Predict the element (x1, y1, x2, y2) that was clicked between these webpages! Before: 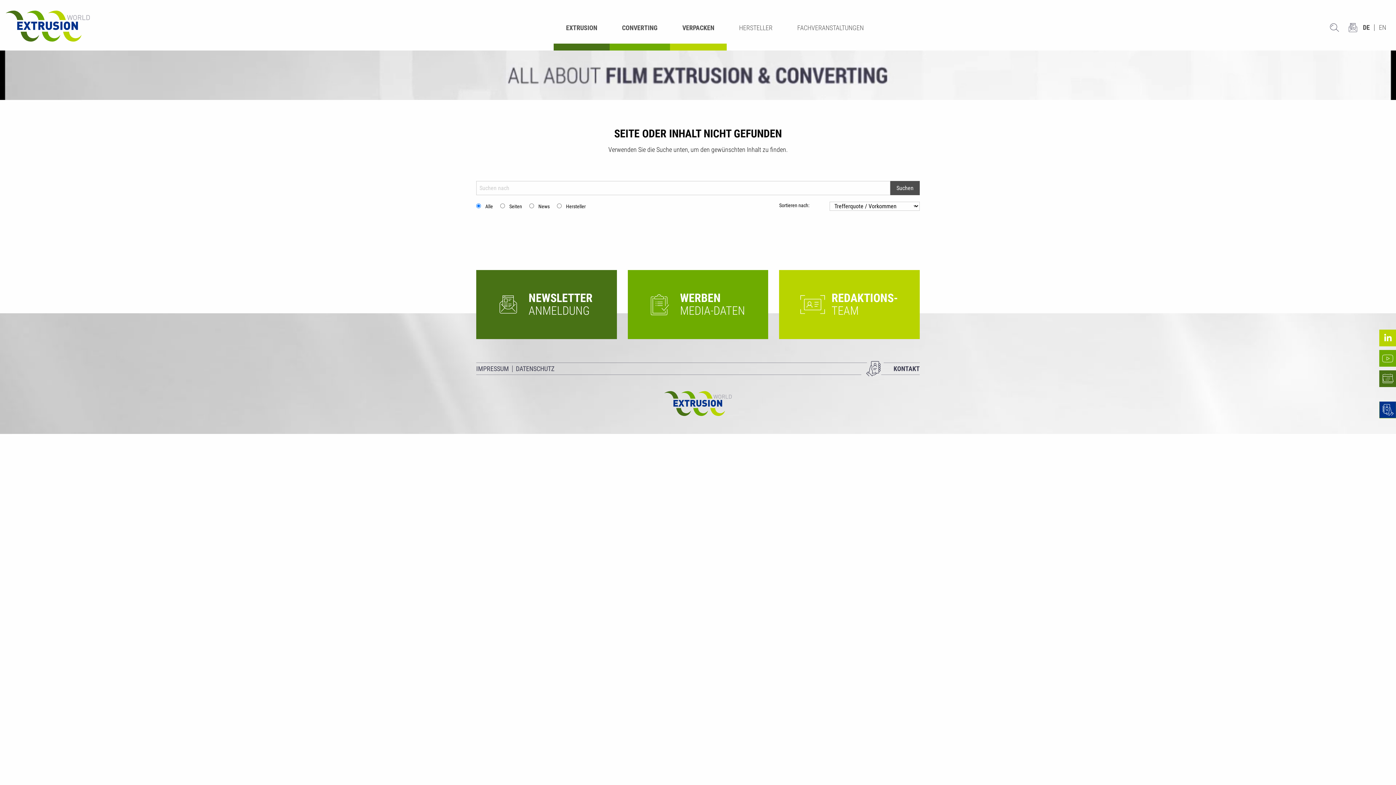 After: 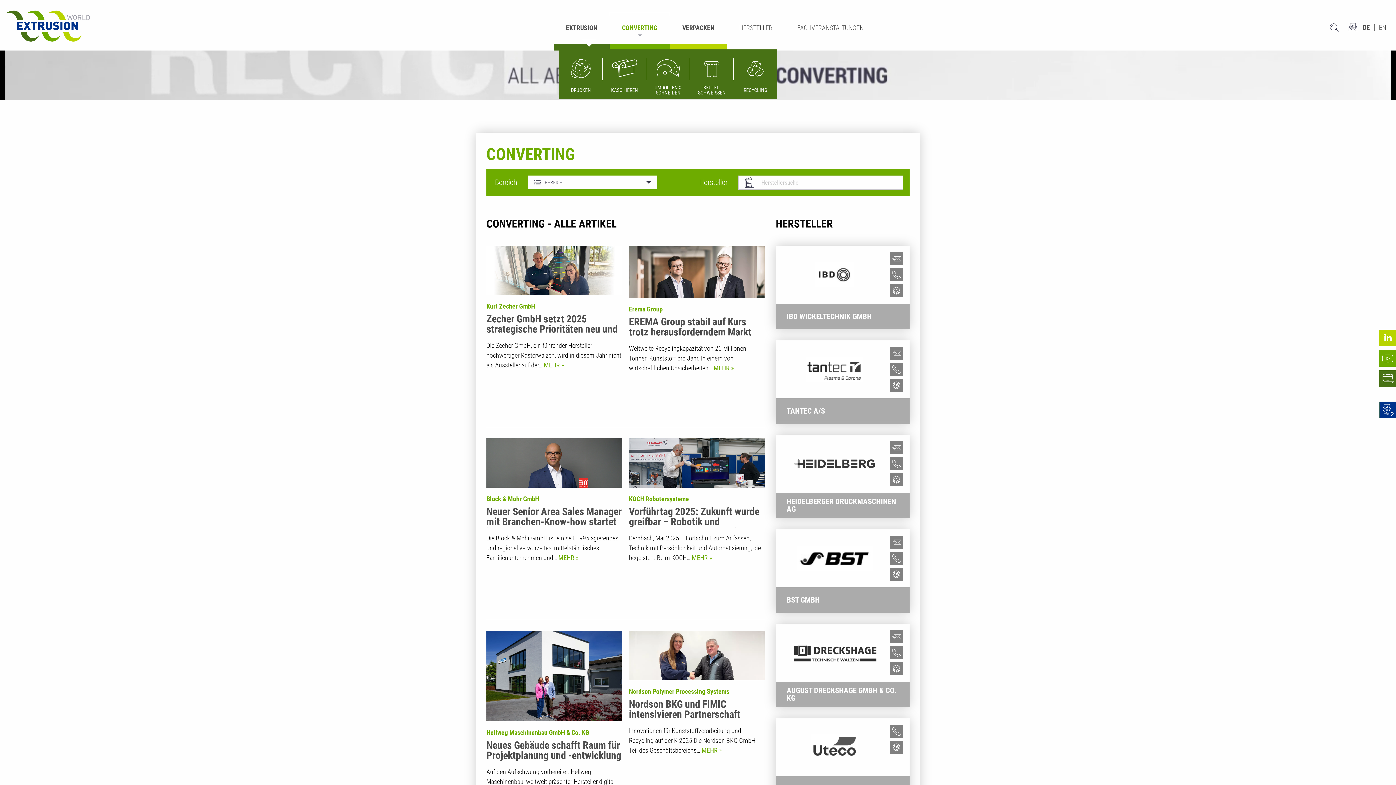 Action: label: CONVERTING bbox: (609, 12, 670, 50)